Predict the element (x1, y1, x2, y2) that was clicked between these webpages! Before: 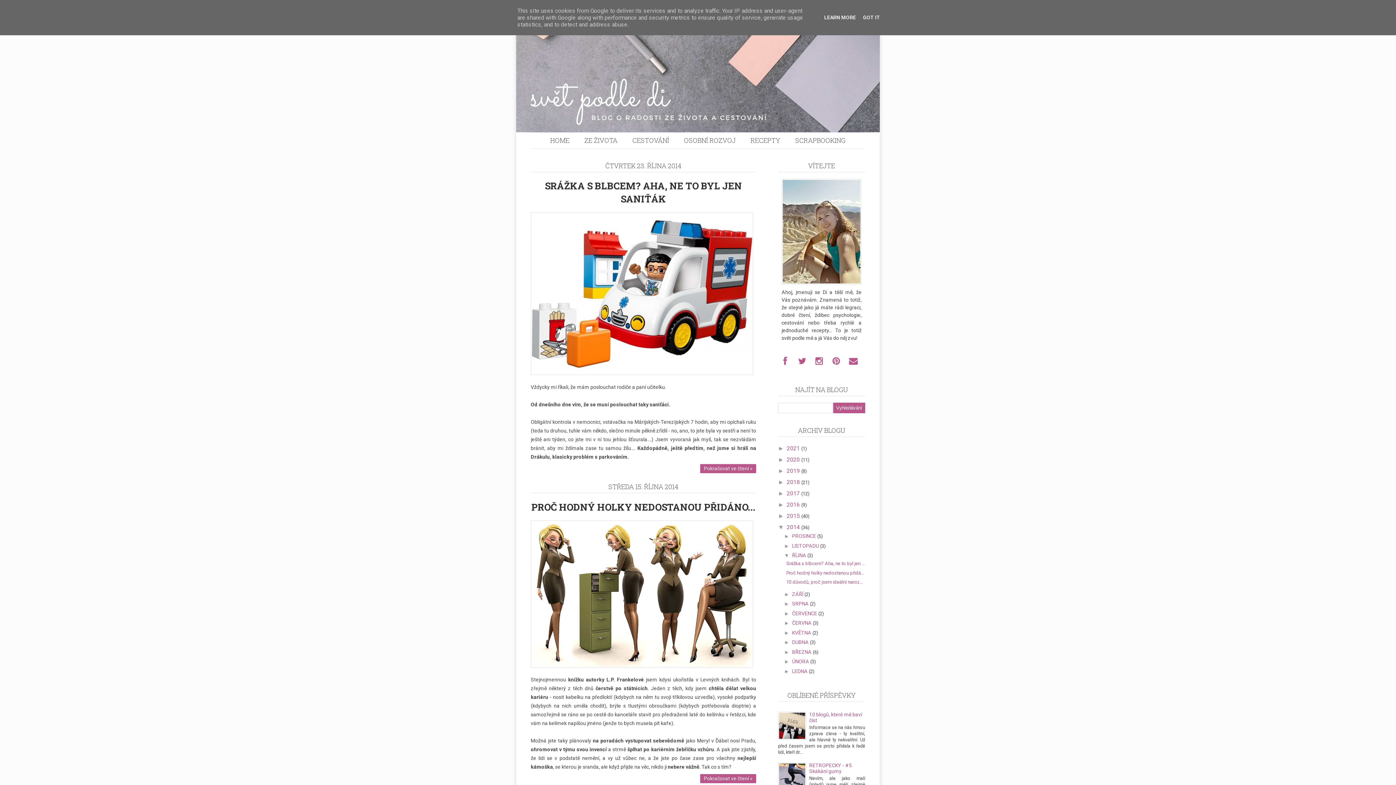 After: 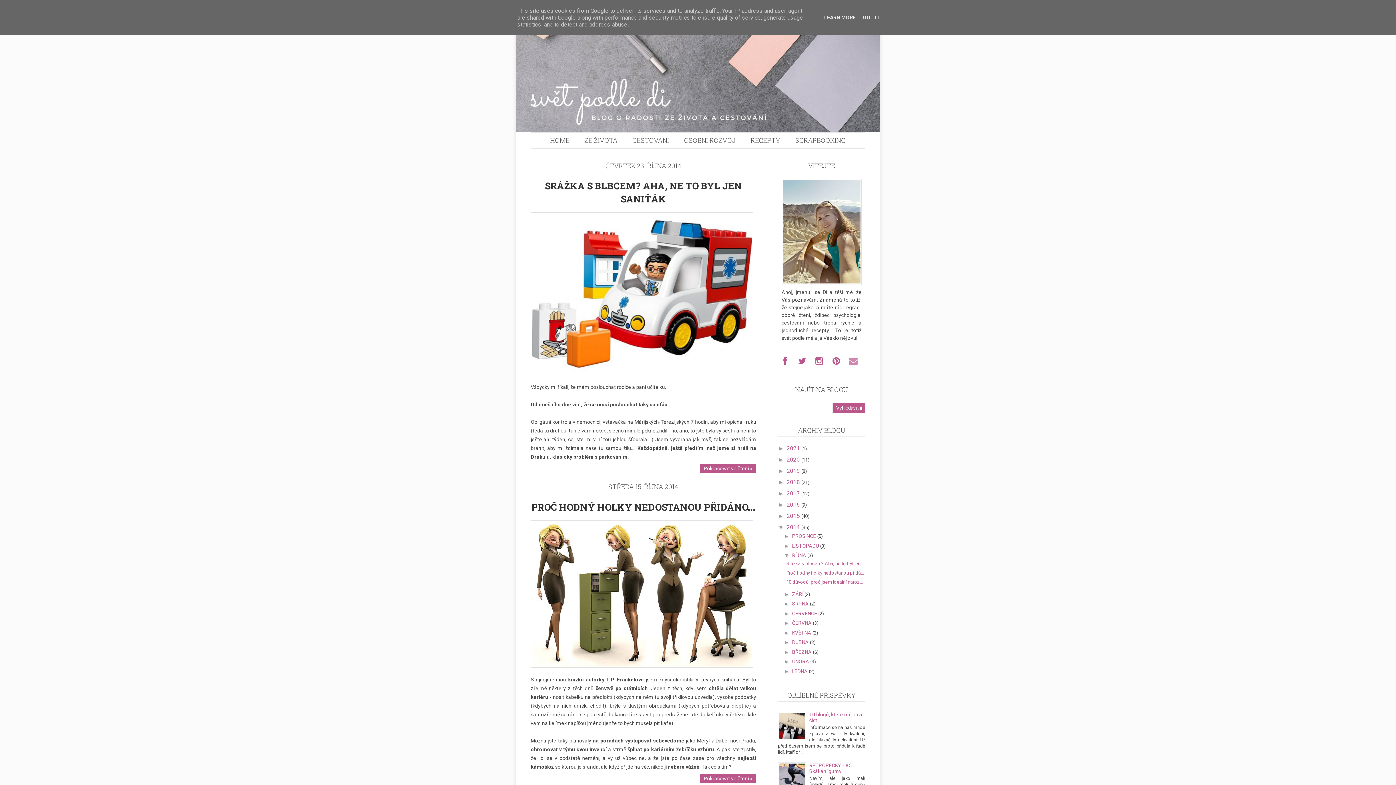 Action: bbox: (846, 359, 863, 365)